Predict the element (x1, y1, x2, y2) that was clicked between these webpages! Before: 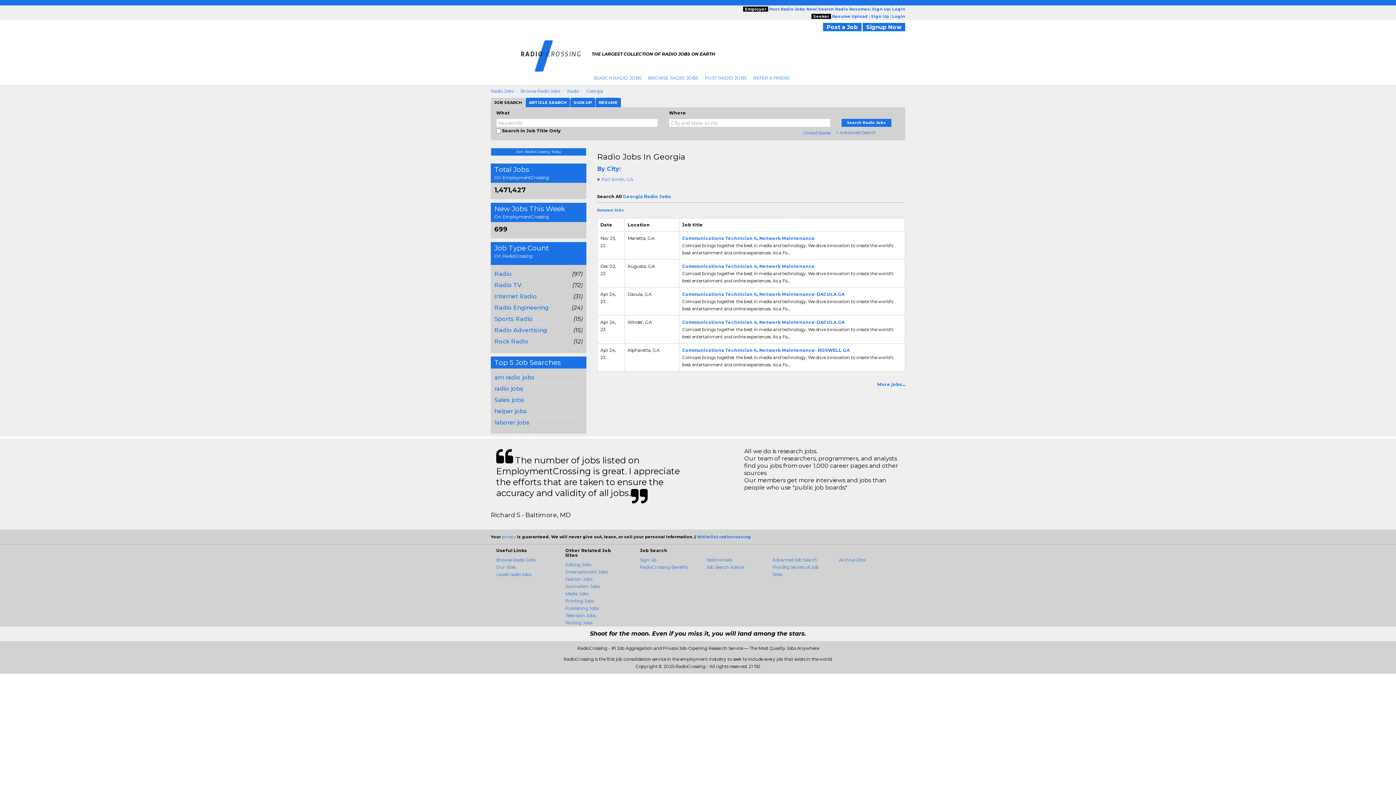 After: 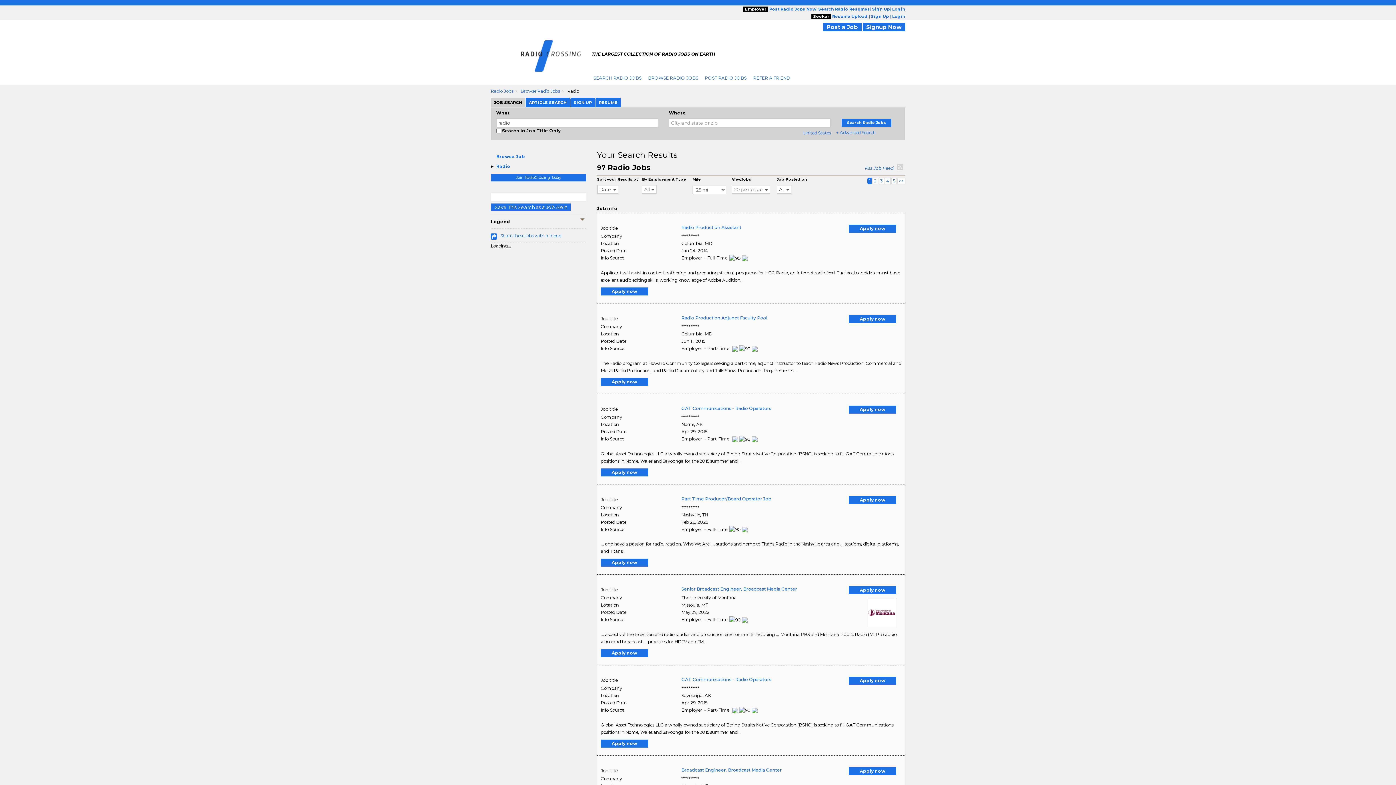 Action: label: Radio bbox: (494, 270, 512, 277)